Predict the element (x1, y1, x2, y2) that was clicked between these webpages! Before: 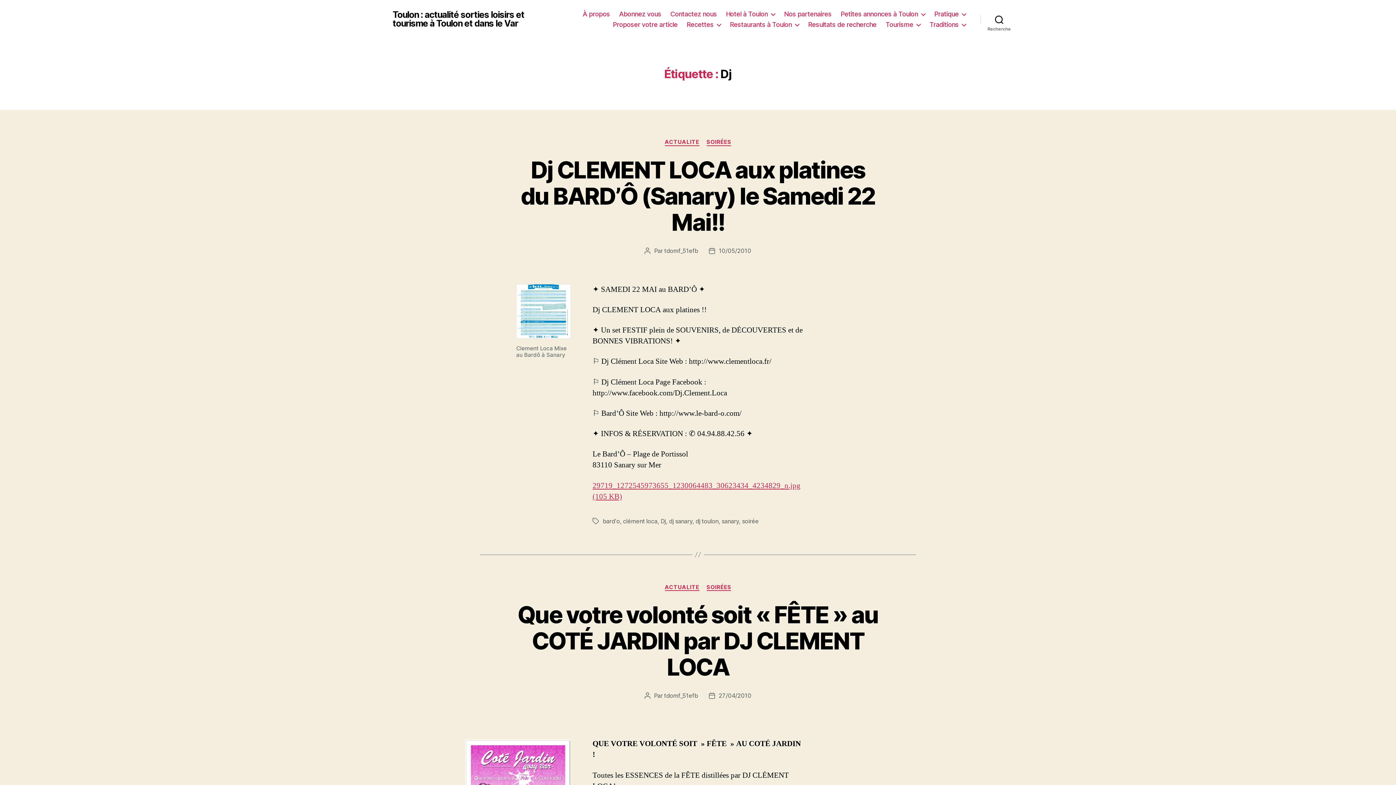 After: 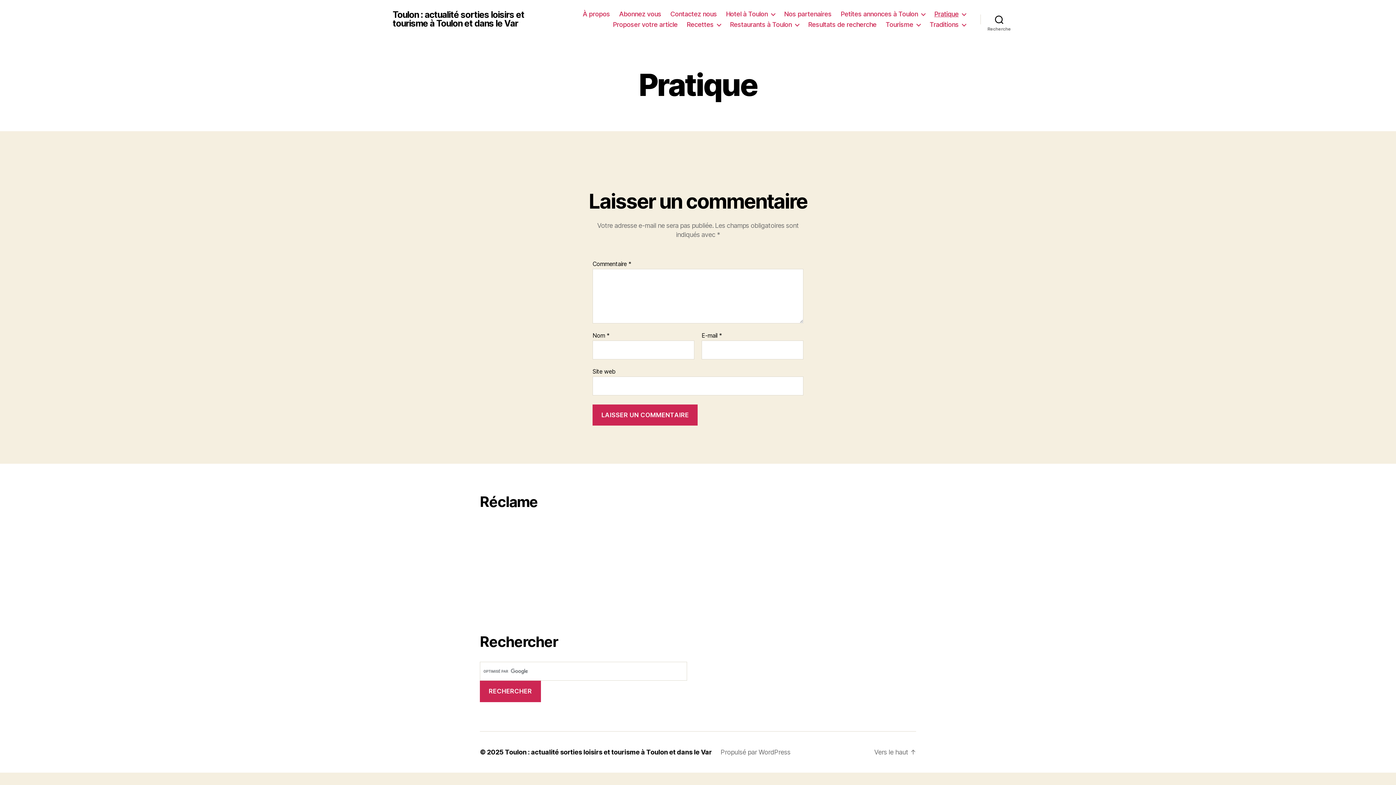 Action: label: Pratique bbox: (934, 10, 966, 17)